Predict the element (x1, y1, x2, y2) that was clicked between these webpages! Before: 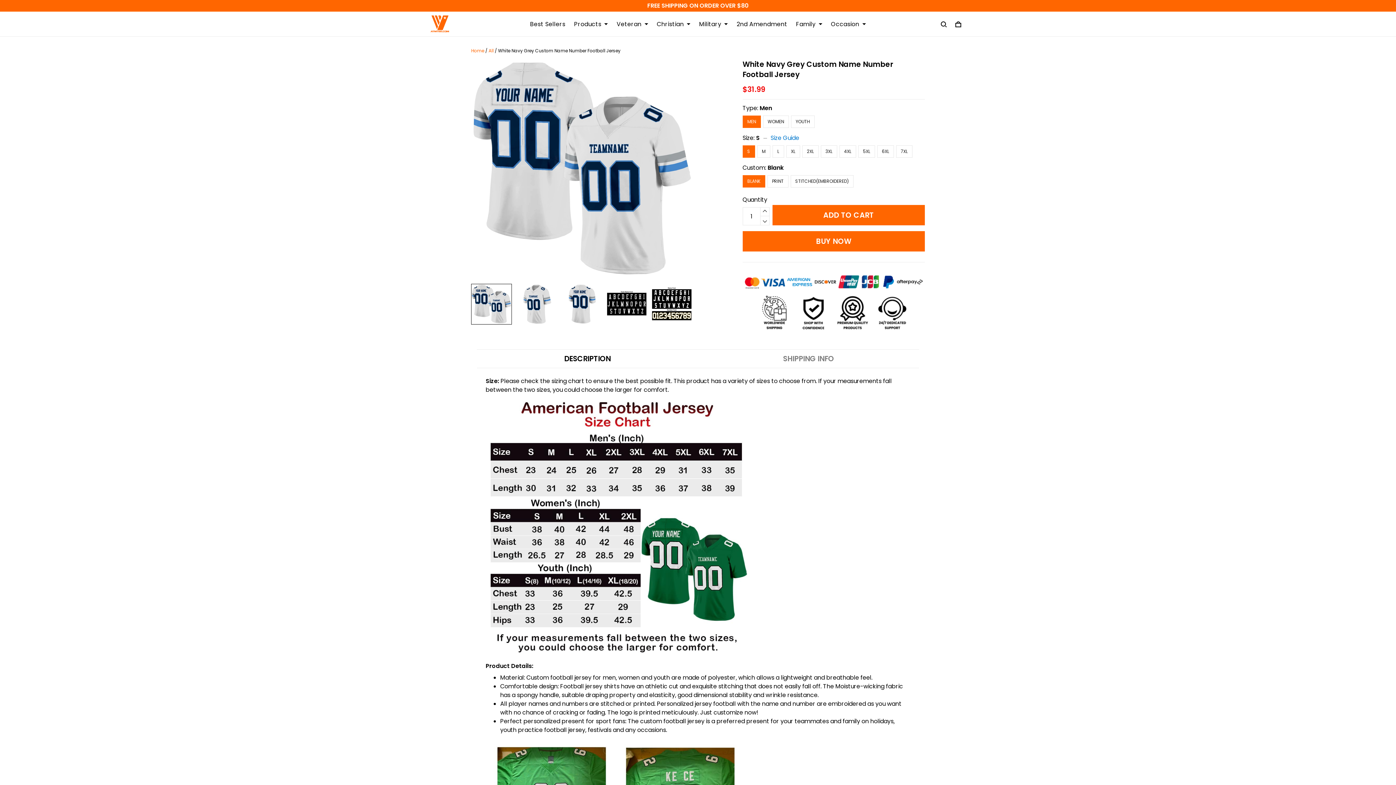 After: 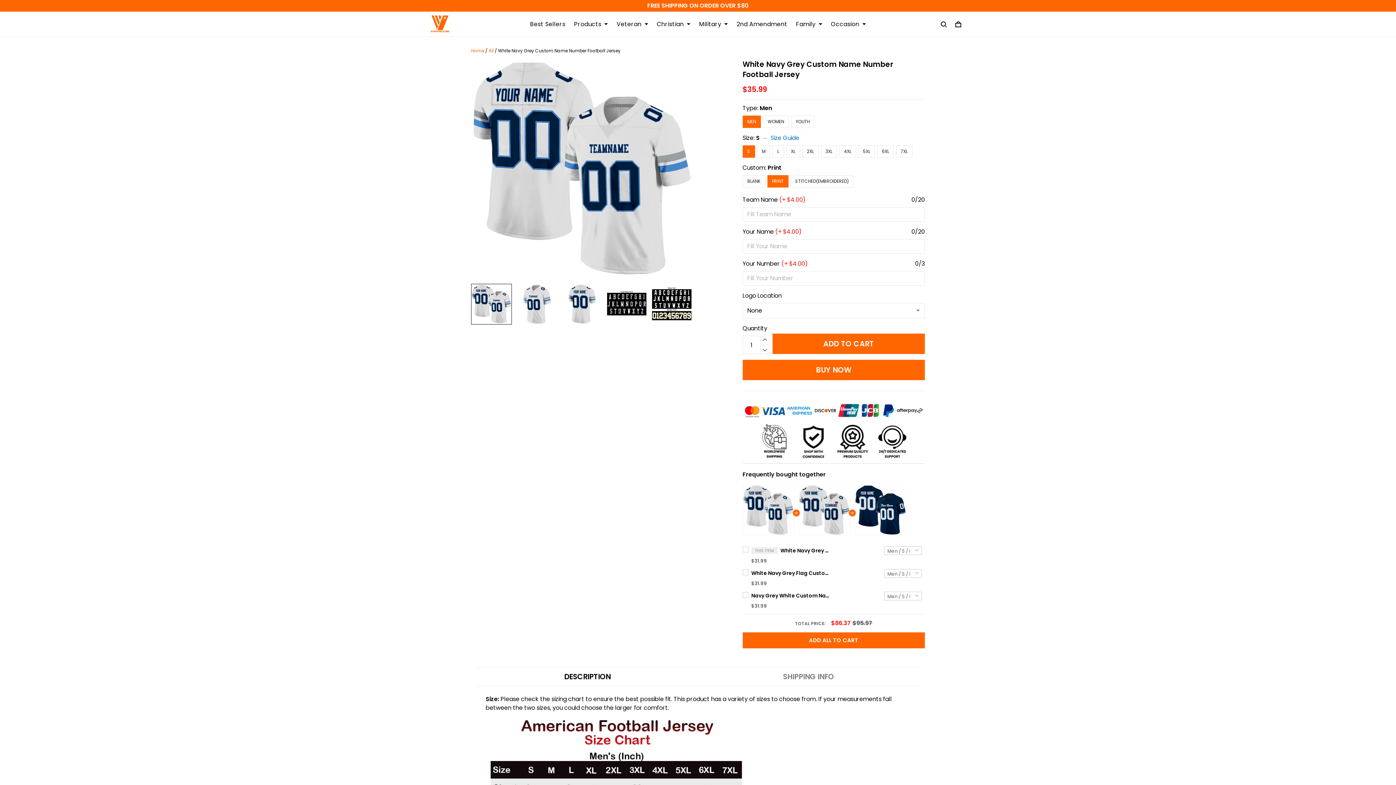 Action: bbox: (767, 175, 788, 187) label: PRINT